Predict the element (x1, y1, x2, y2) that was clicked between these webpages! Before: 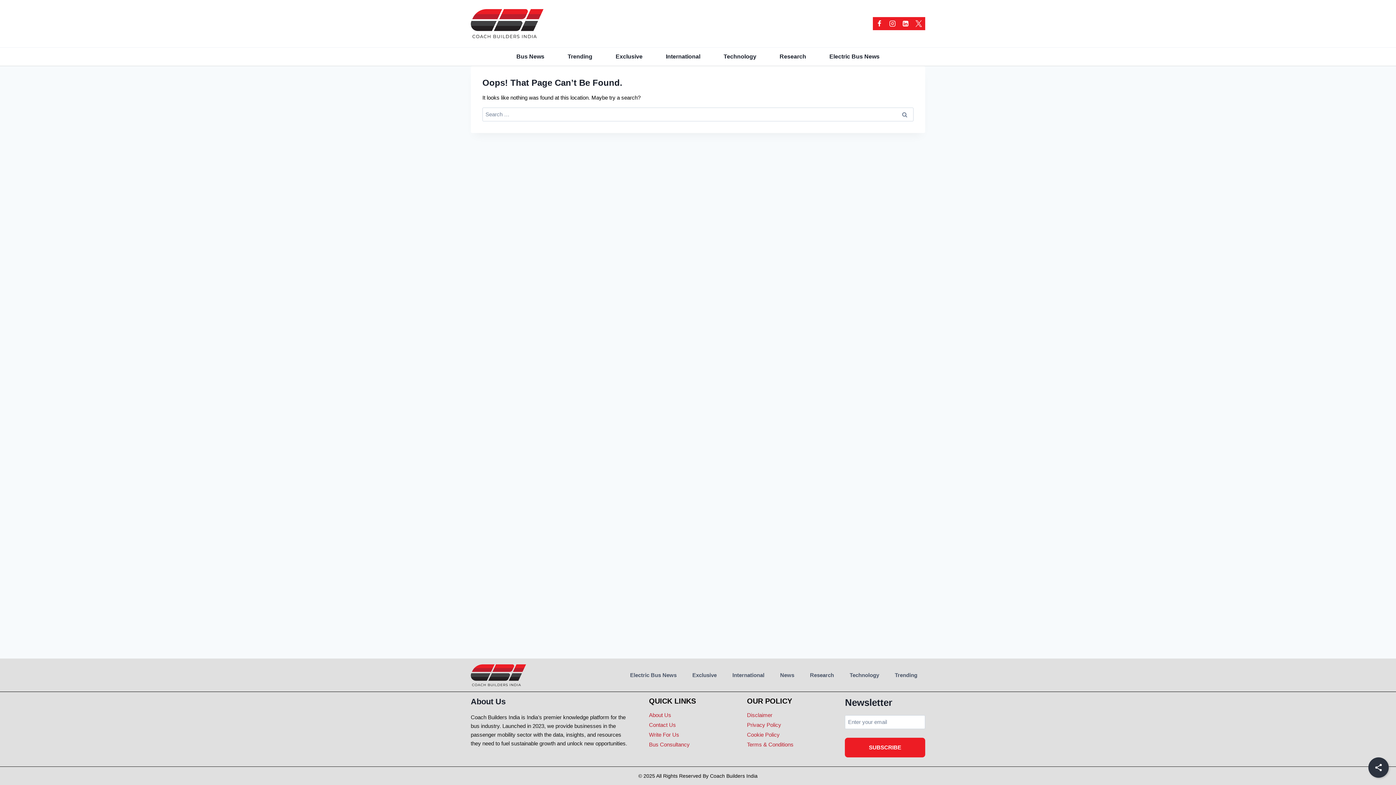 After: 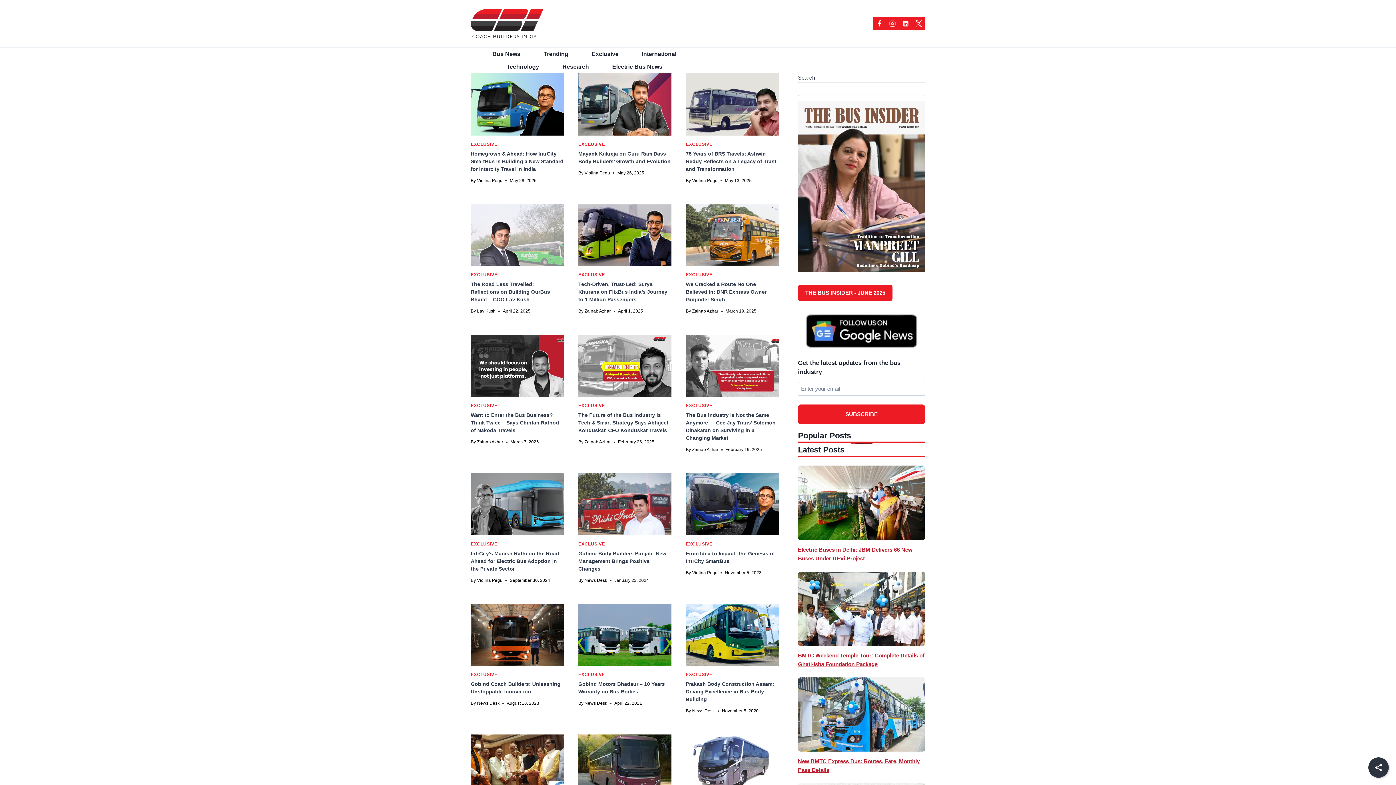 Action: bbox: (689, 671, 719, 679) label: Exclusive